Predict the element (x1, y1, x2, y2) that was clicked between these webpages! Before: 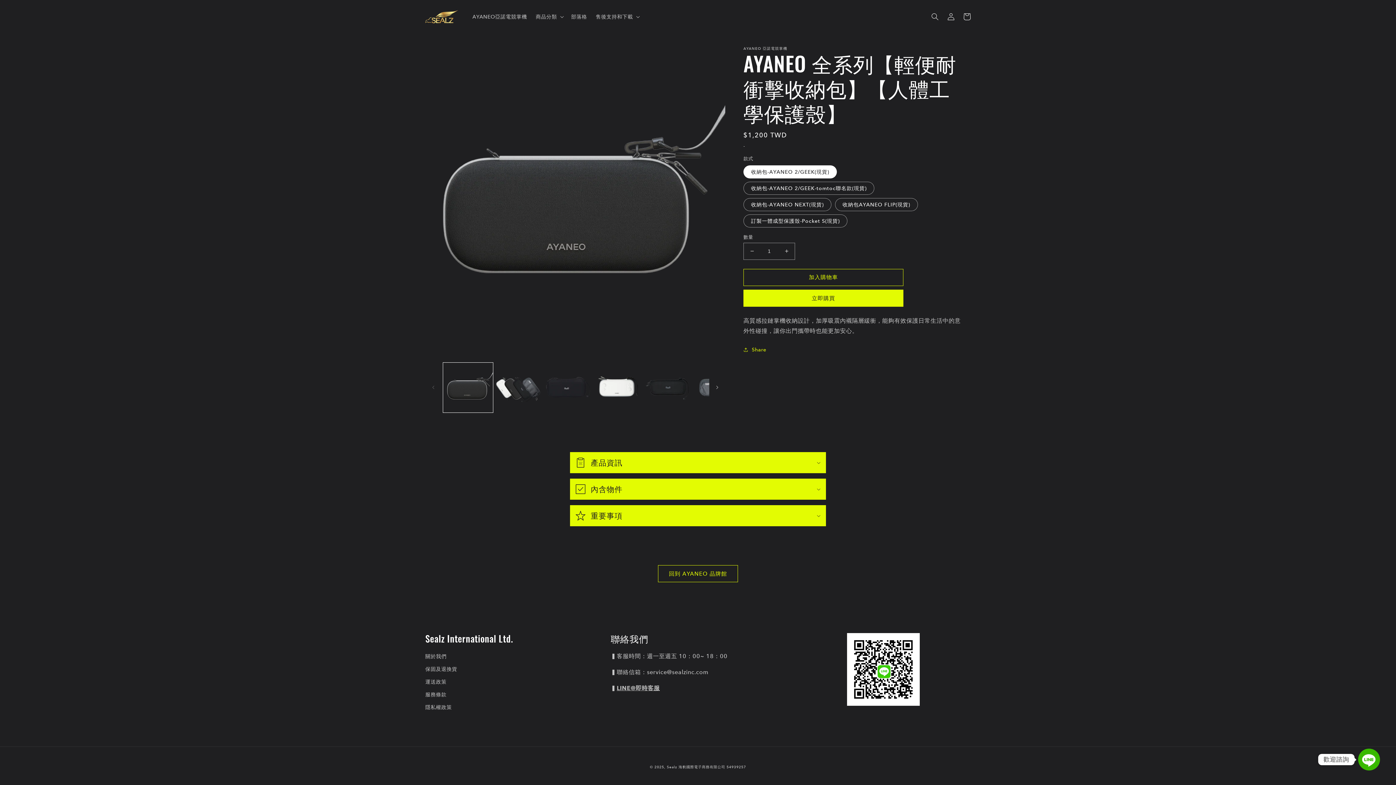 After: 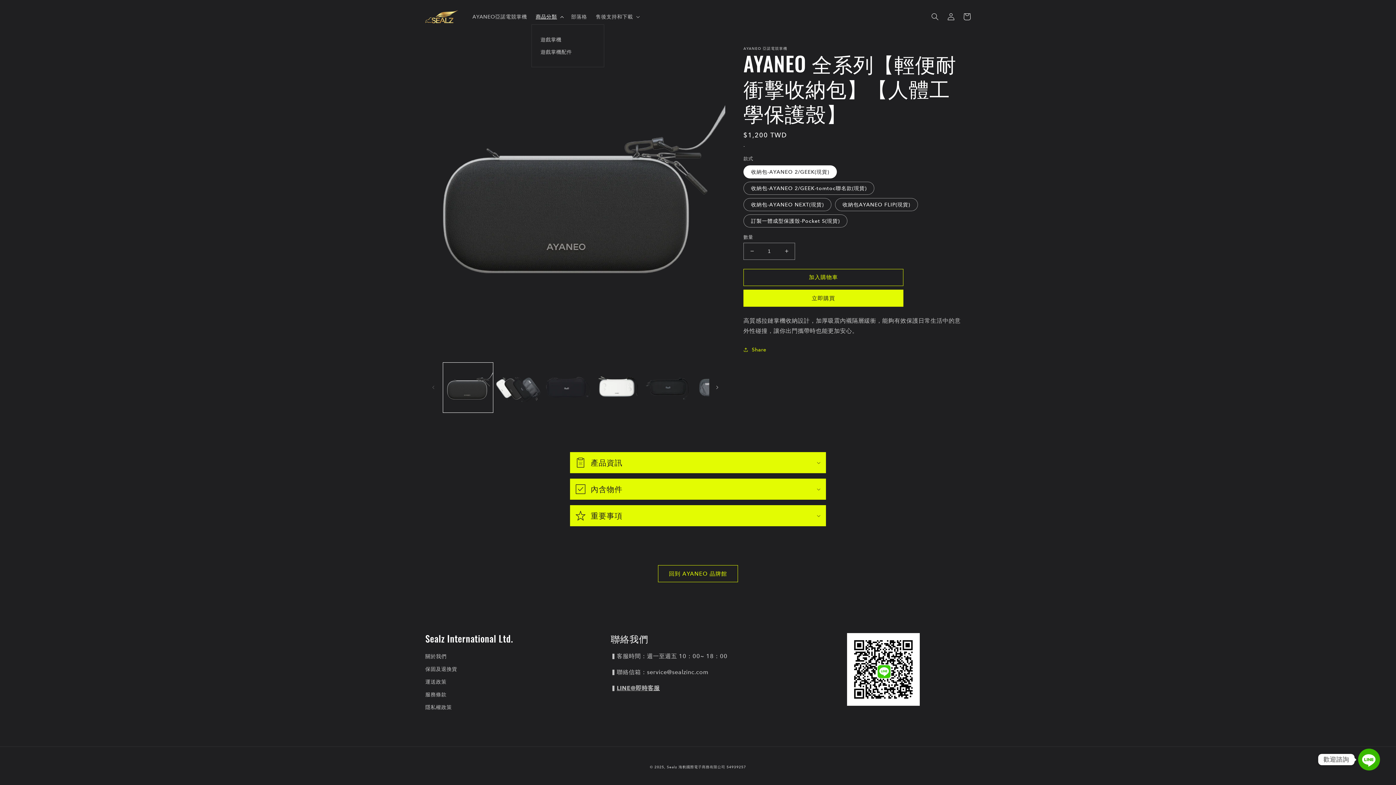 Action: bbox: (531, 9, 566, 24) label: 商品分類